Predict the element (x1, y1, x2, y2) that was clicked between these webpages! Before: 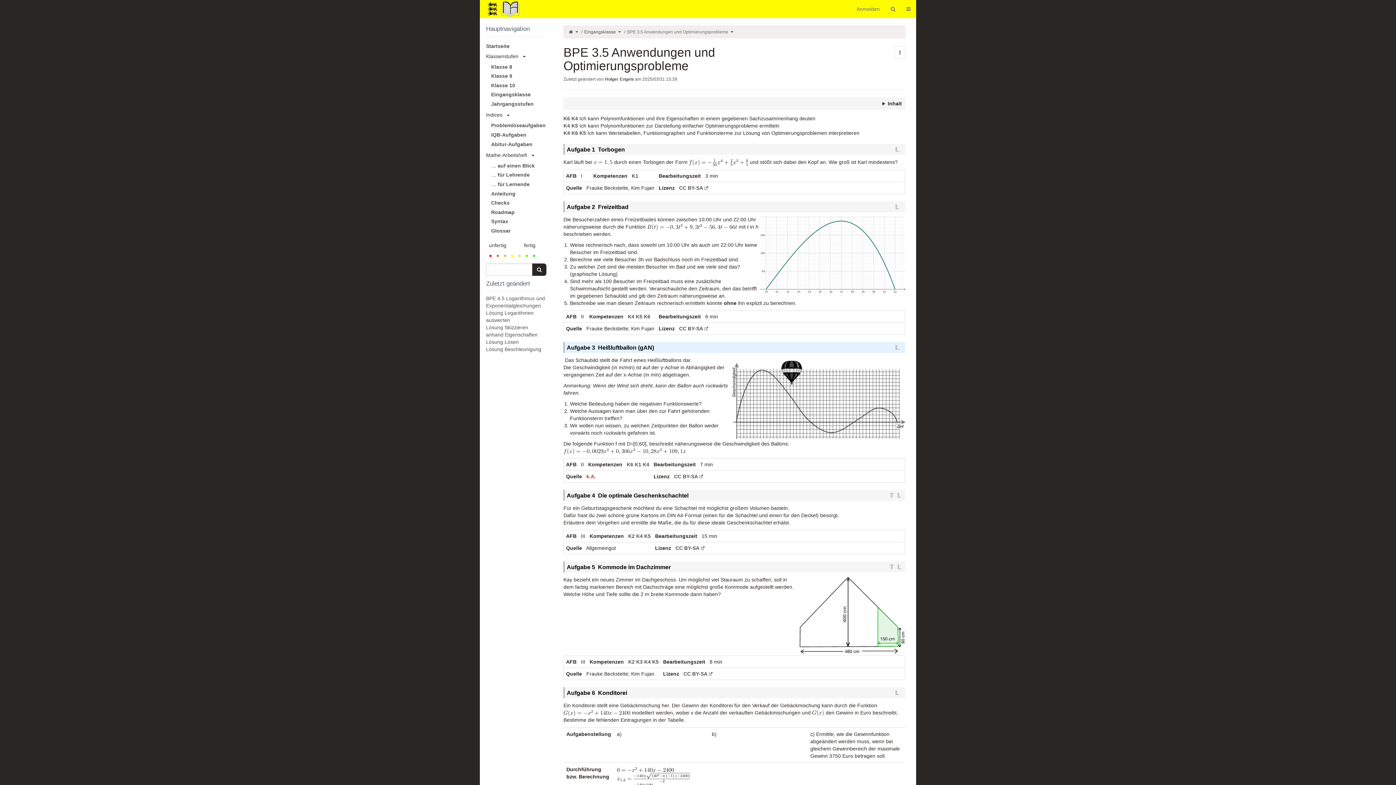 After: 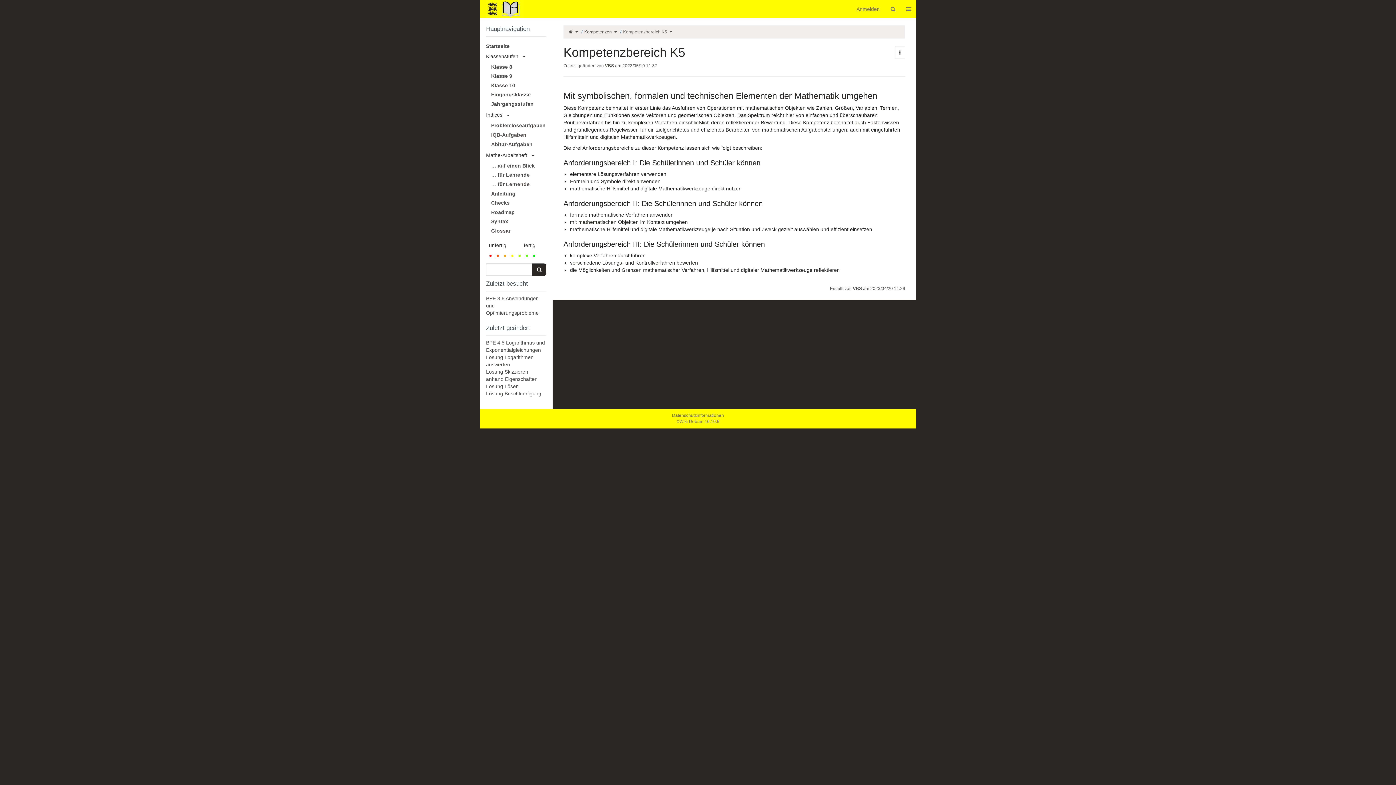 Action: label: K5 bbox: (636, 313, 642, 319)